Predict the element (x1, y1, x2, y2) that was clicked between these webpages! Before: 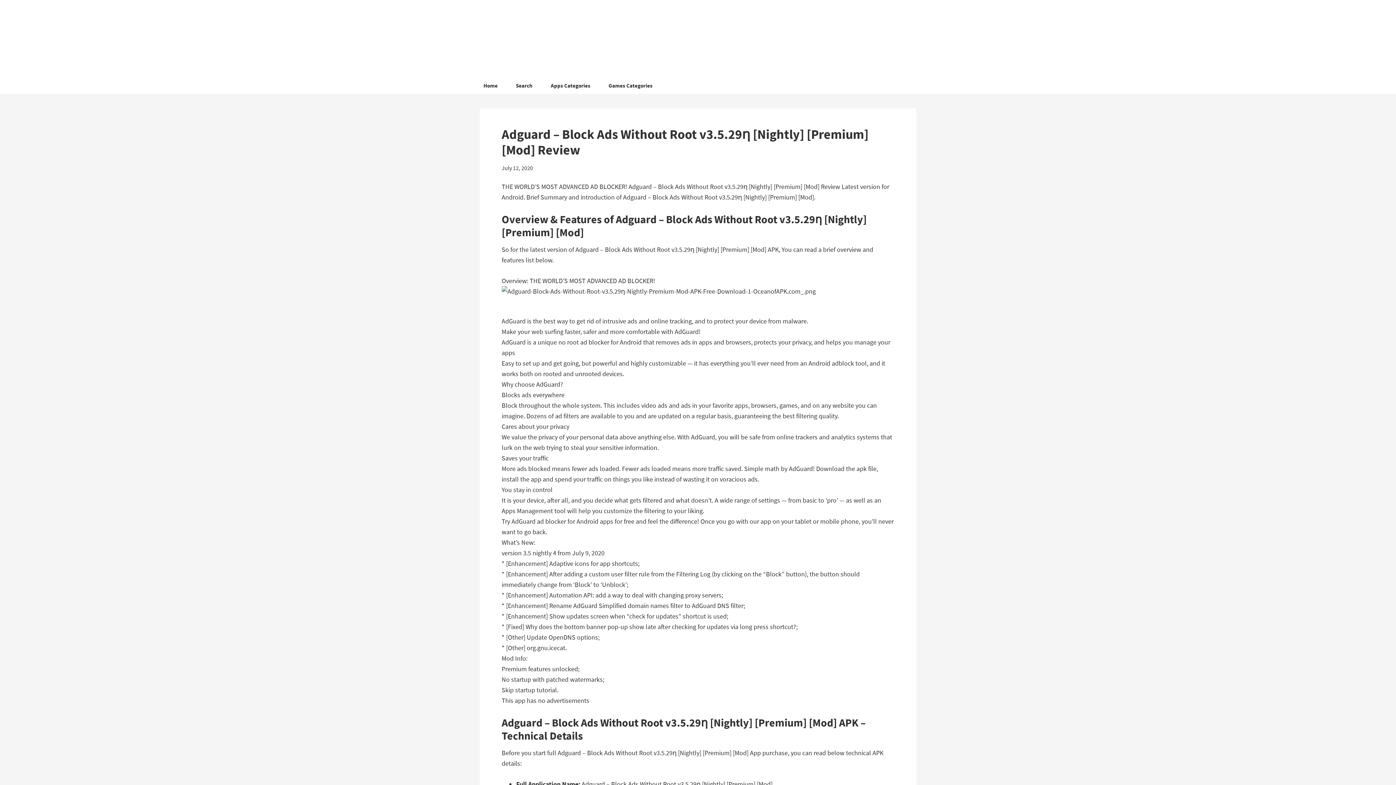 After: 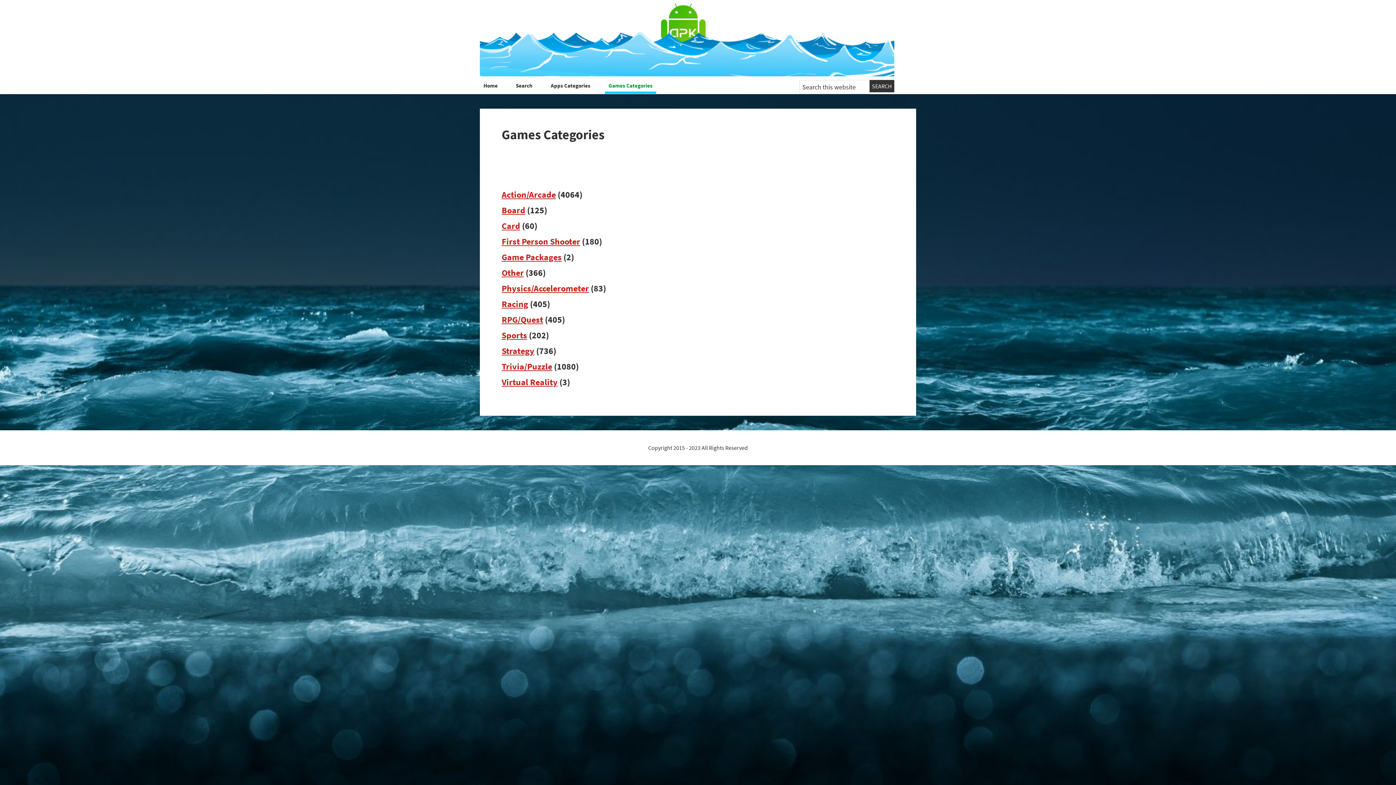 Action: label: Games Categories bbox: (605, 80, 656, 93)